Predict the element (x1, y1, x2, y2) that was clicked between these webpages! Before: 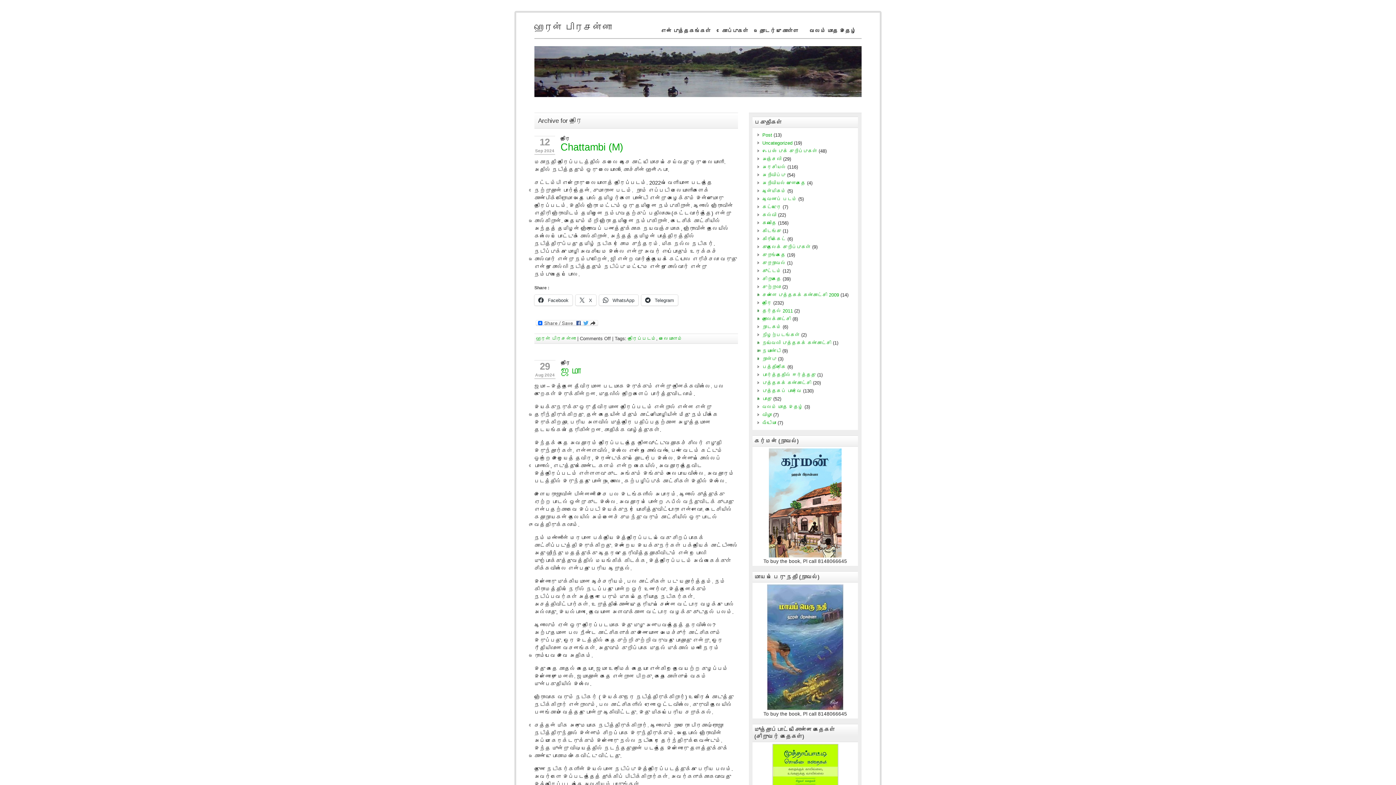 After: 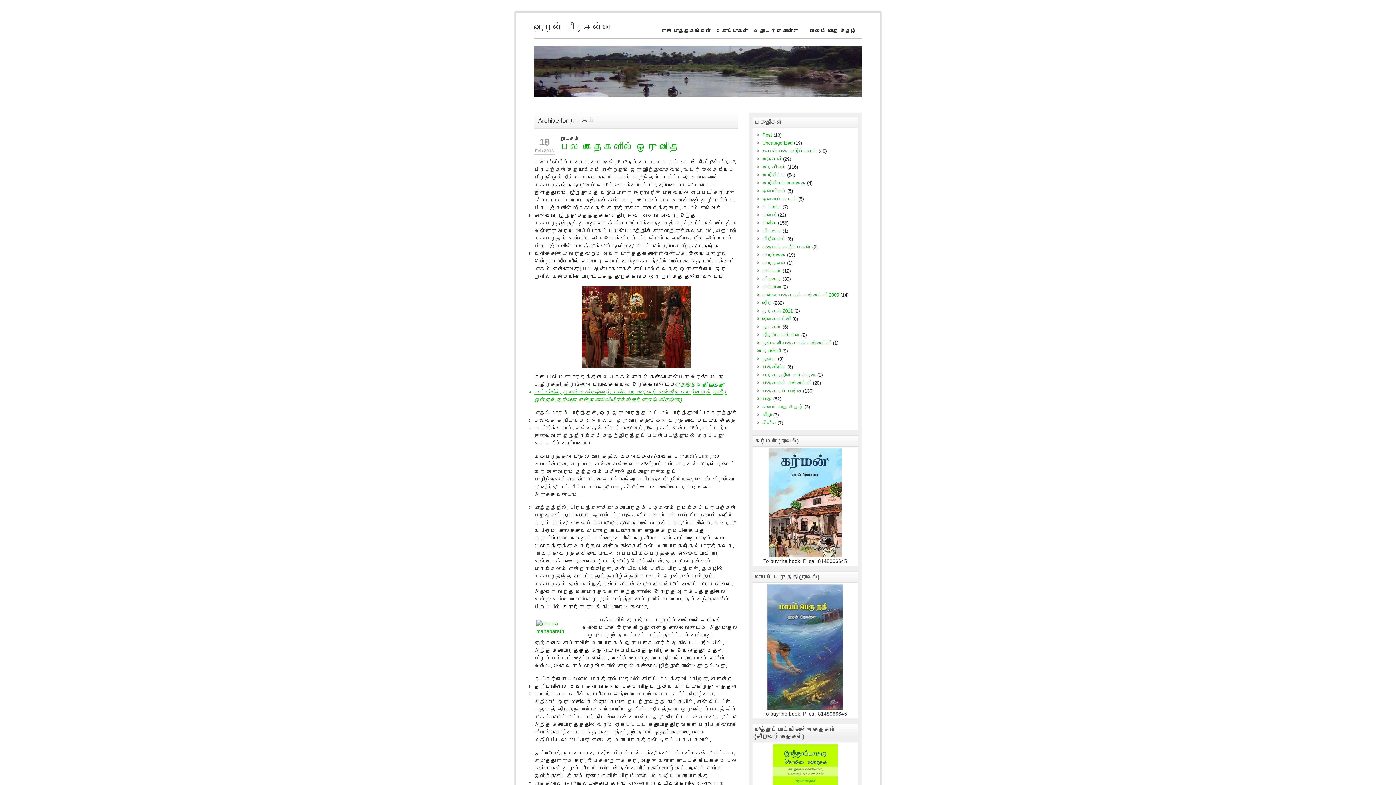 Action: label: நாடகம் bbox: (762, 324, 781, 329)